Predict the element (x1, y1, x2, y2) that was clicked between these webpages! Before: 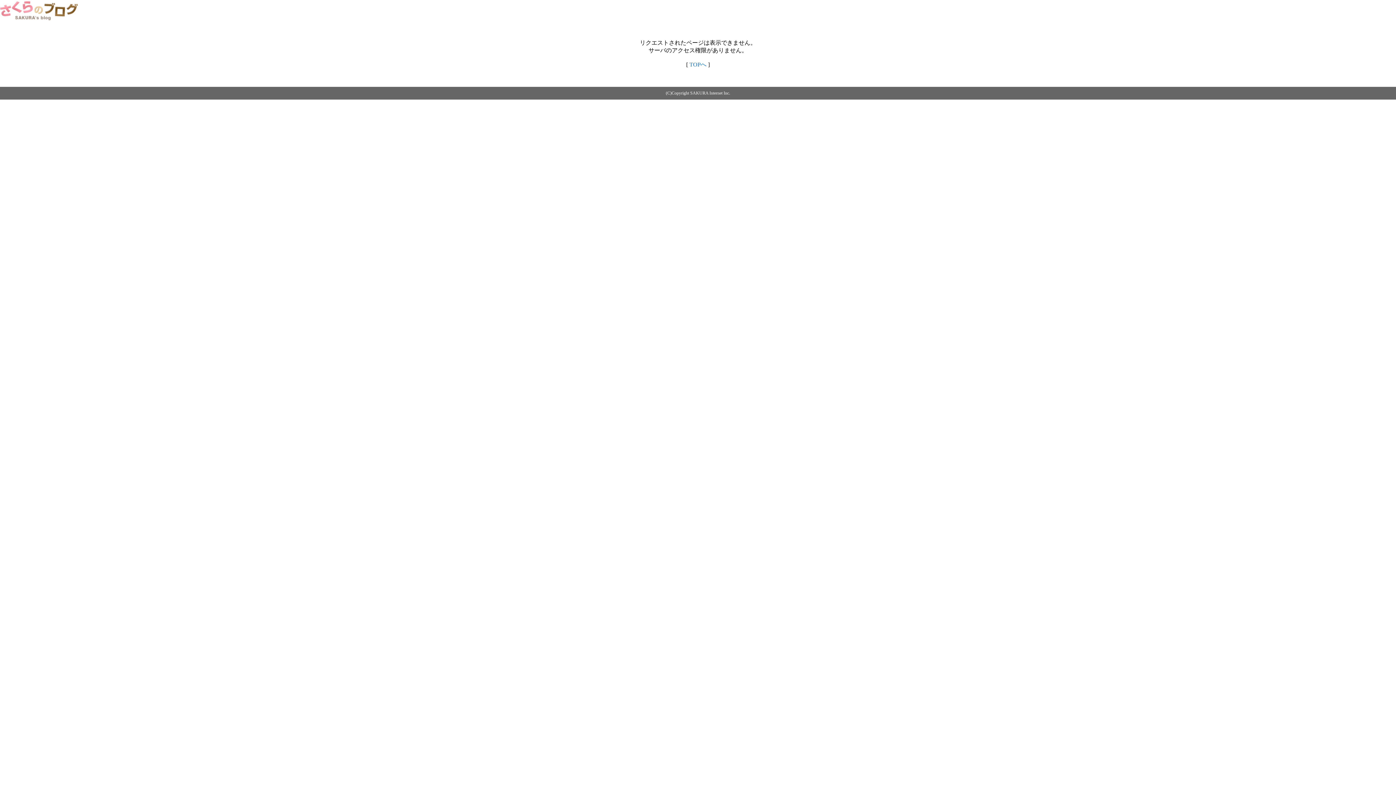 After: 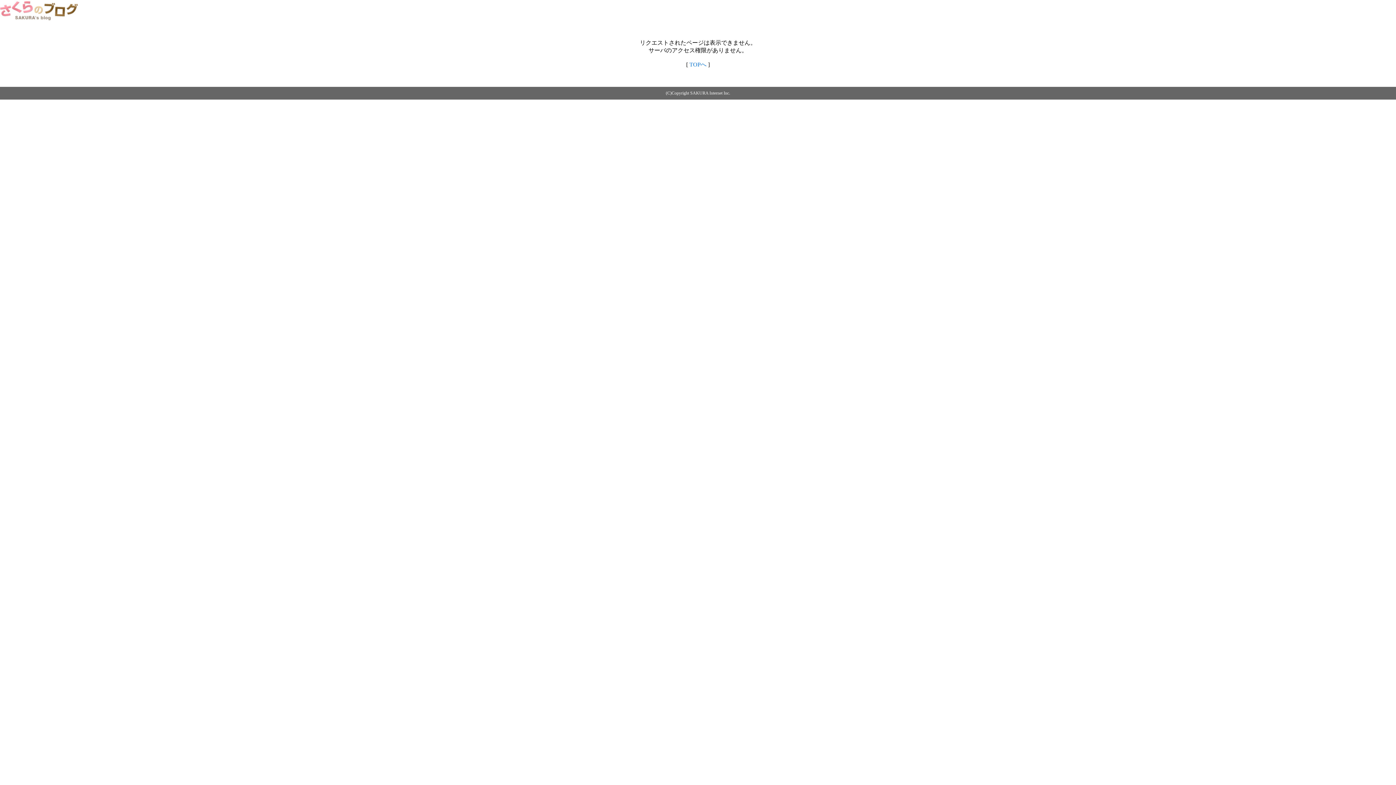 Action: bbox: (689, 61, 706, 67) label: TOPへ